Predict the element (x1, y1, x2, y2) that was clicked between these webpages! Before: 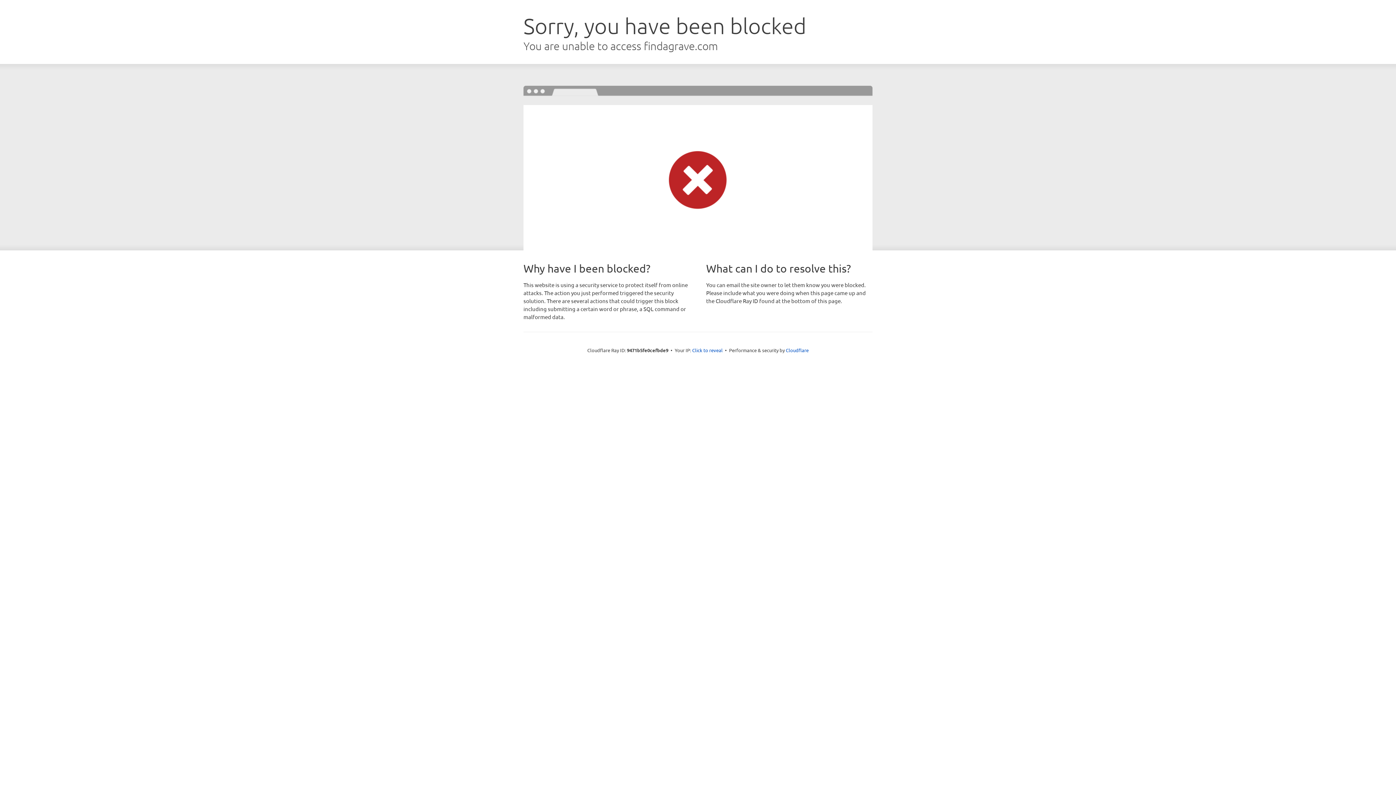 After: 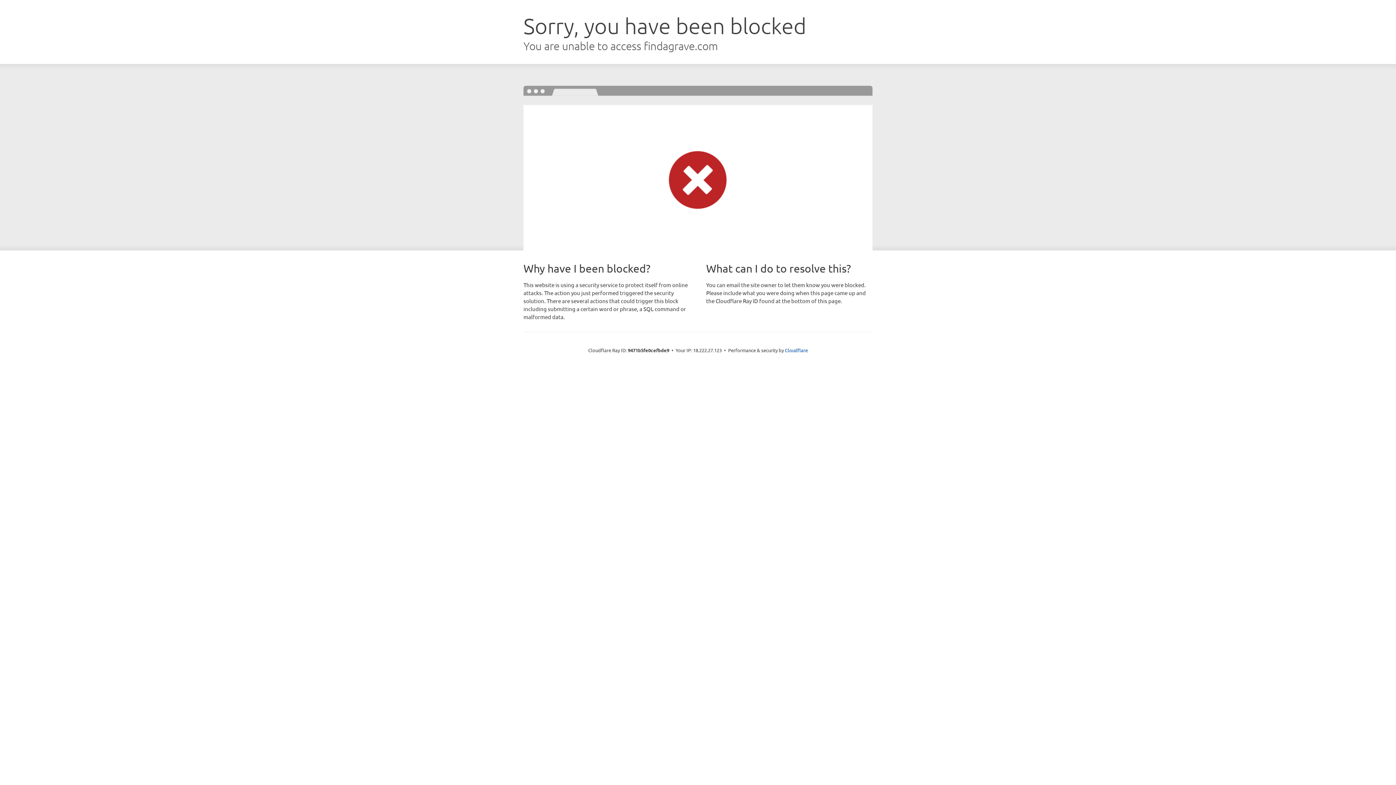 Action: bbox: (692, 346, 722, 353) label: Click to reveal